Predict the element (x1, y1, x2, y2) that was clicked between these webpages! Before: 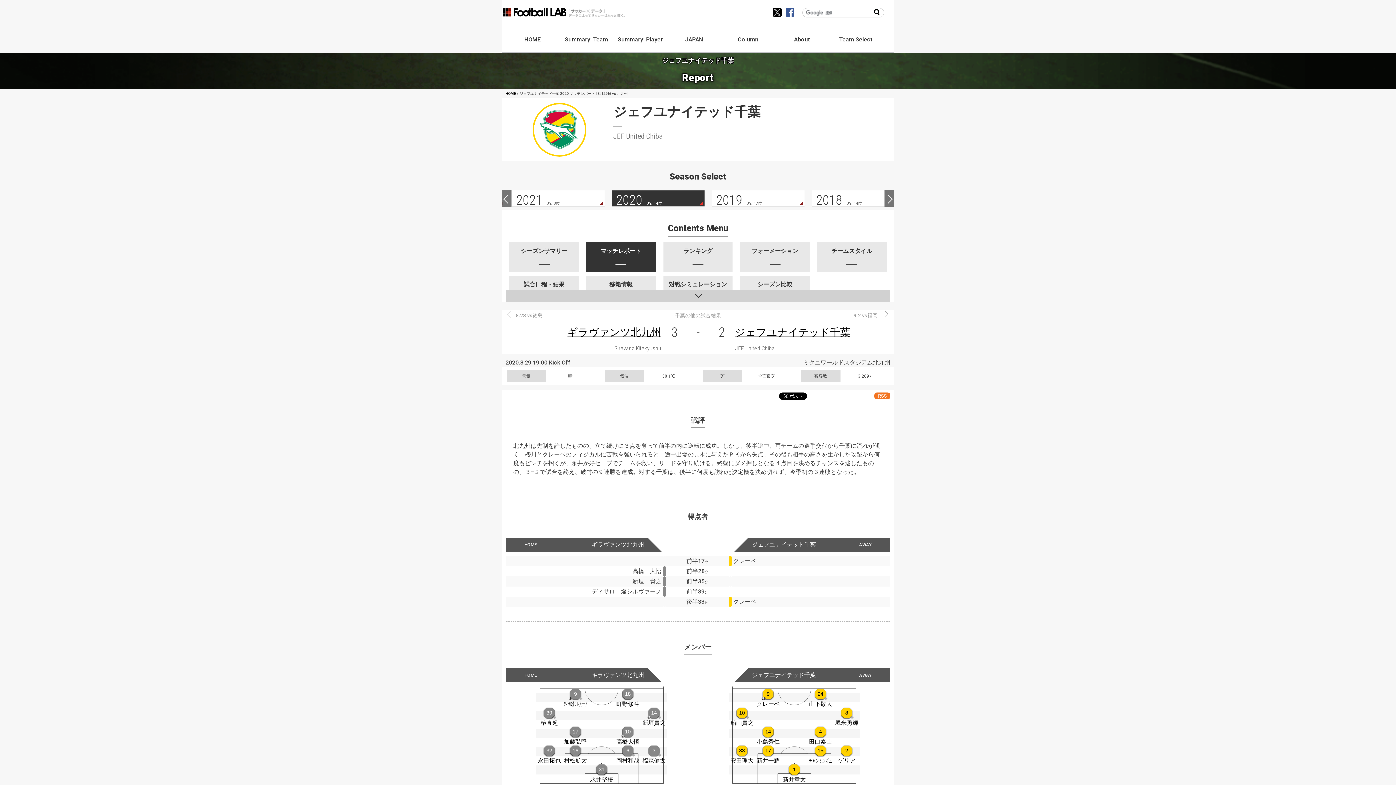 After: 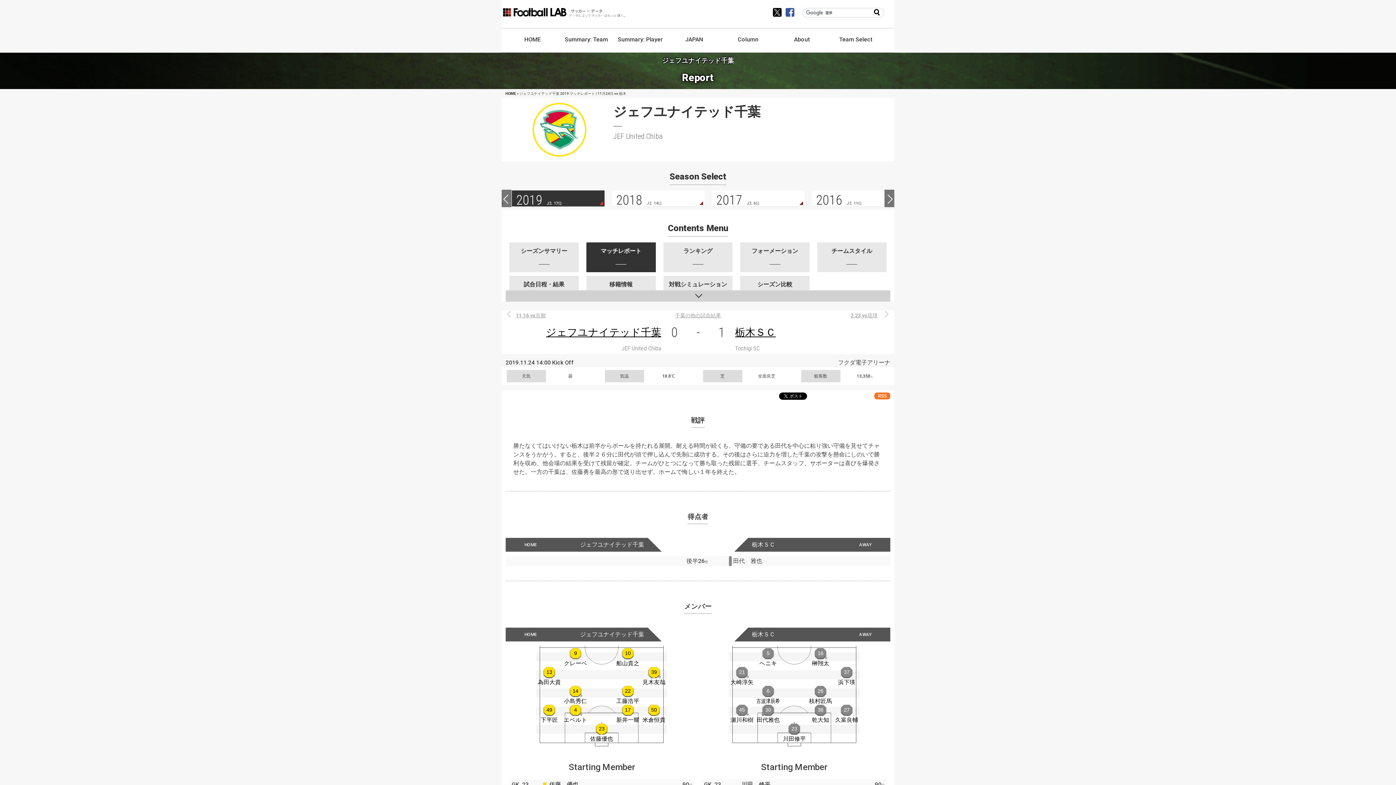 Action: label: 2019J2. 17位 bbox: (712, 190, 804, 206)